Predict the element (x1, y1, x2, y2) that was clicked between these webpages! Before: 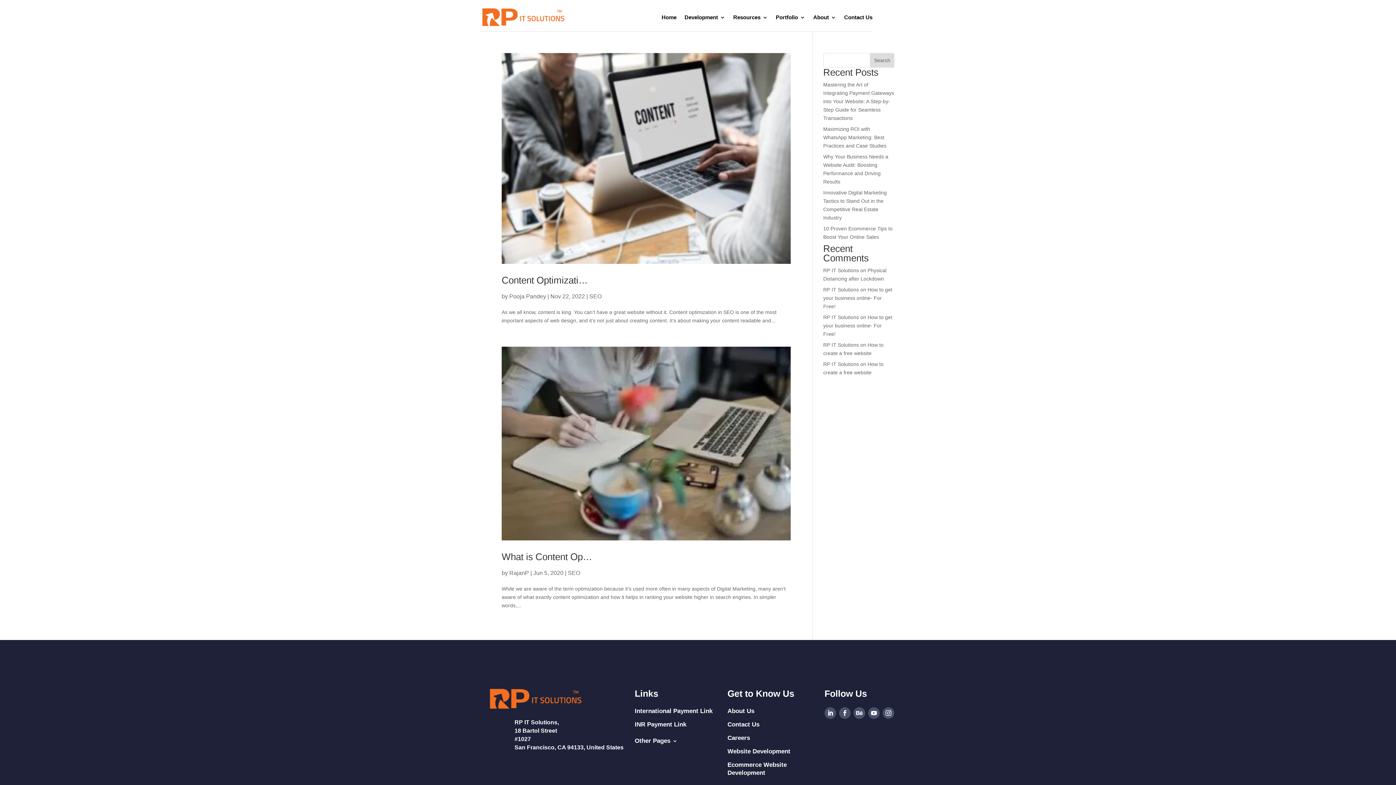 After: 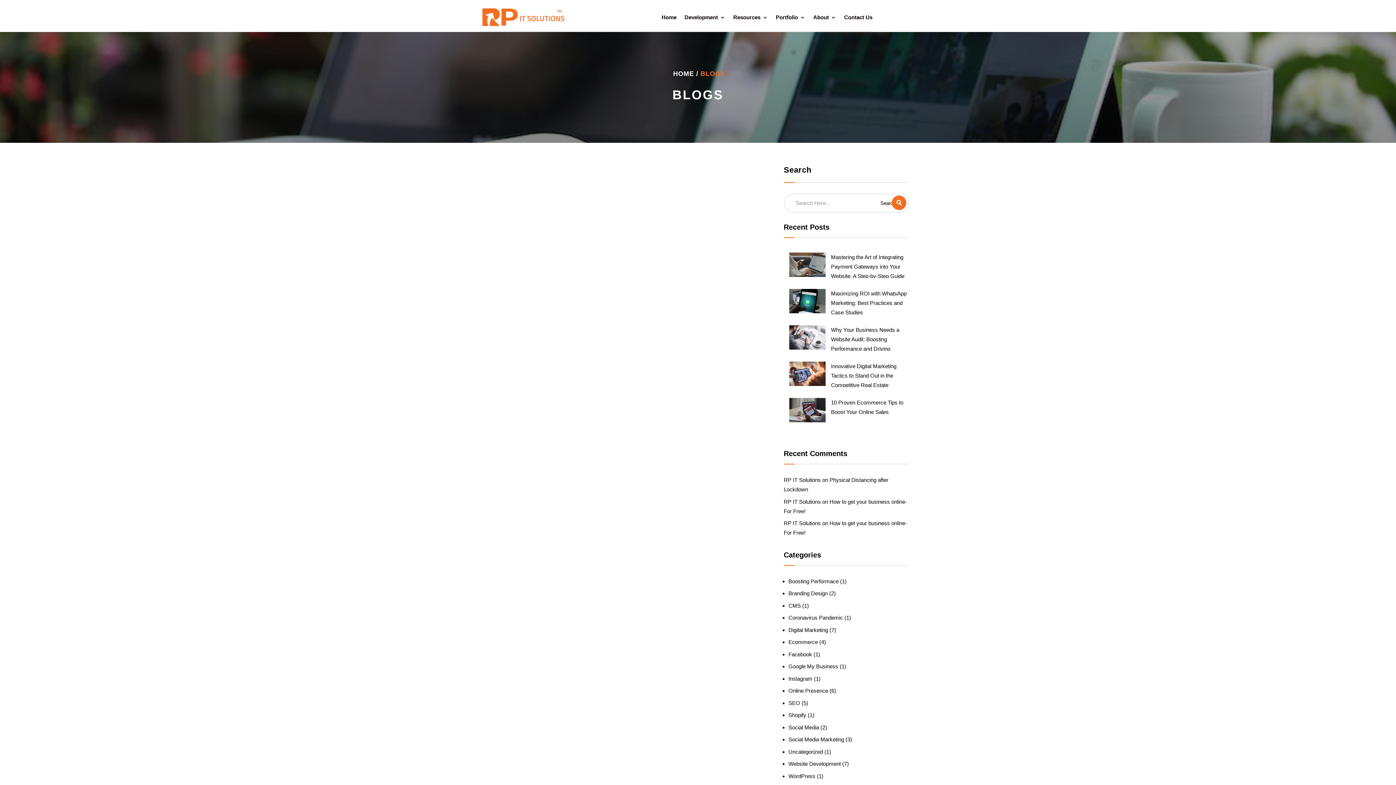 Action: label: RajanP bbox: (509, 569, 529, 577)